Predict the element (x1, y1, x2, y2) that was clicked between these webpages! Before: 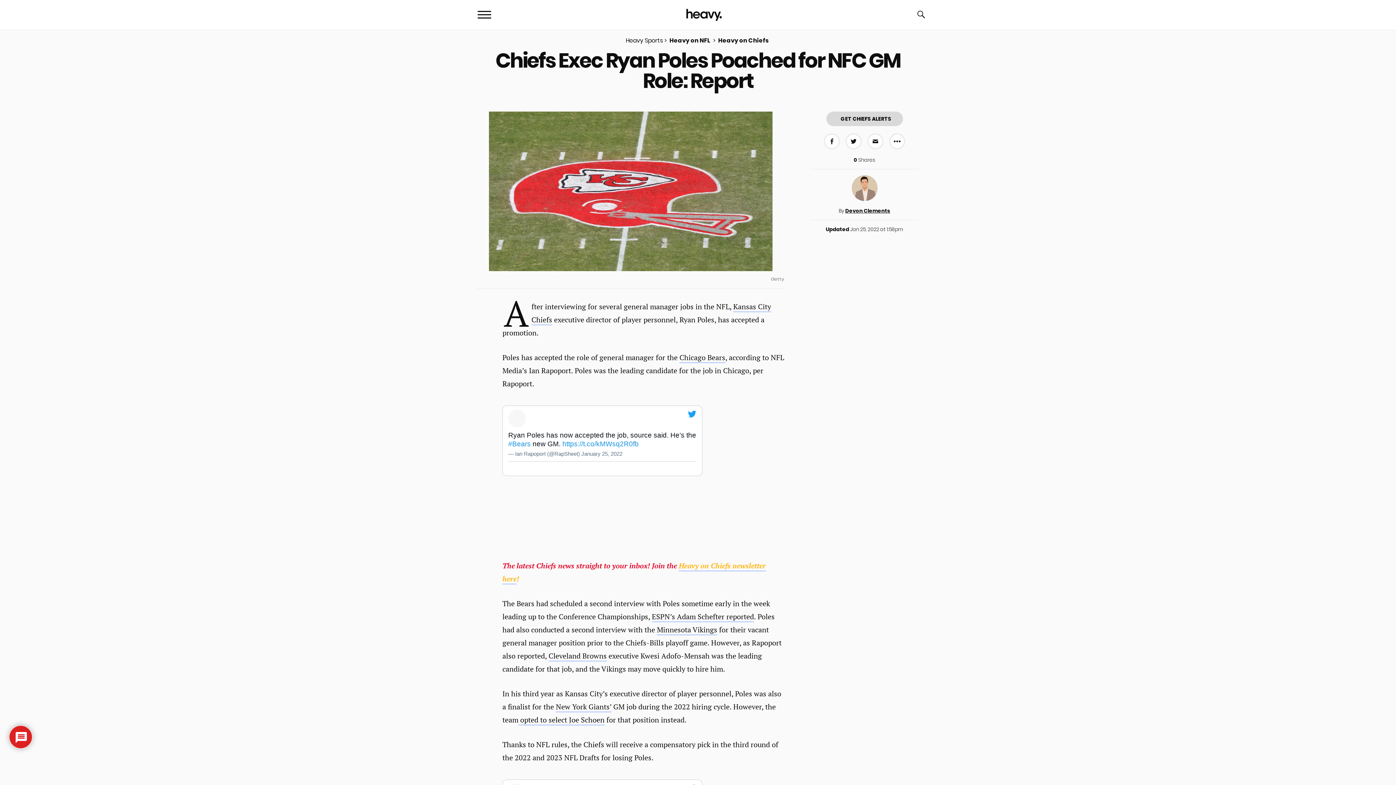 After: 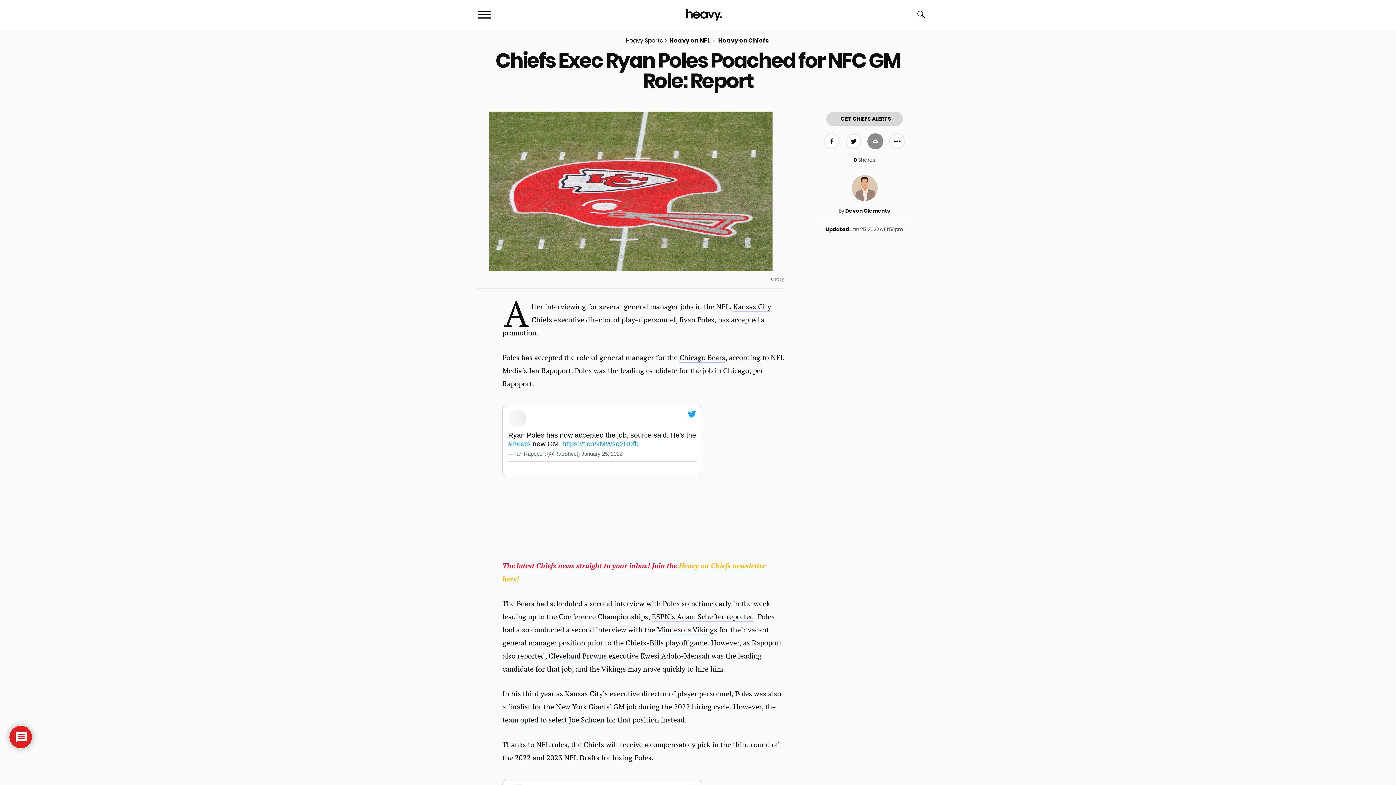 Action: label: Share via E-mail bbox: (867, 133, 883, 149)